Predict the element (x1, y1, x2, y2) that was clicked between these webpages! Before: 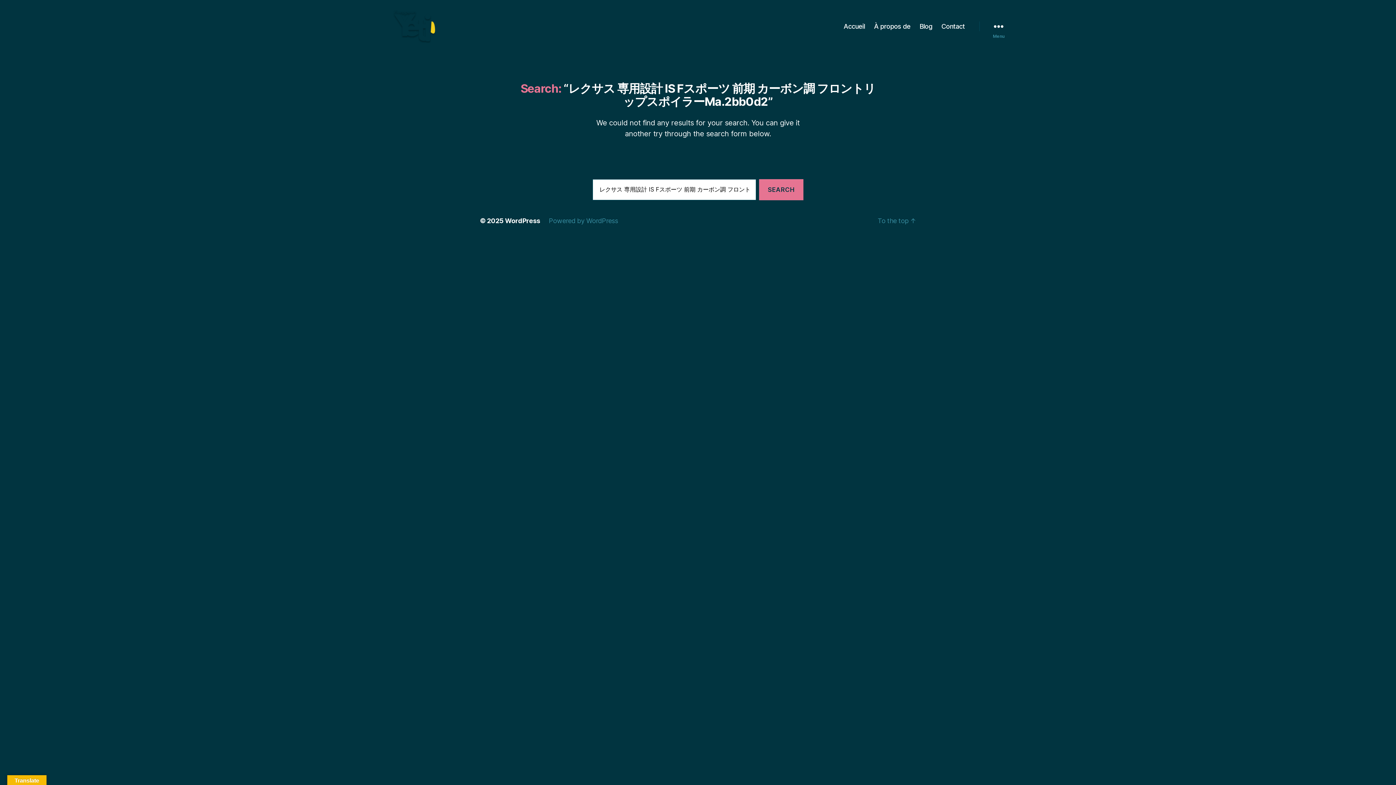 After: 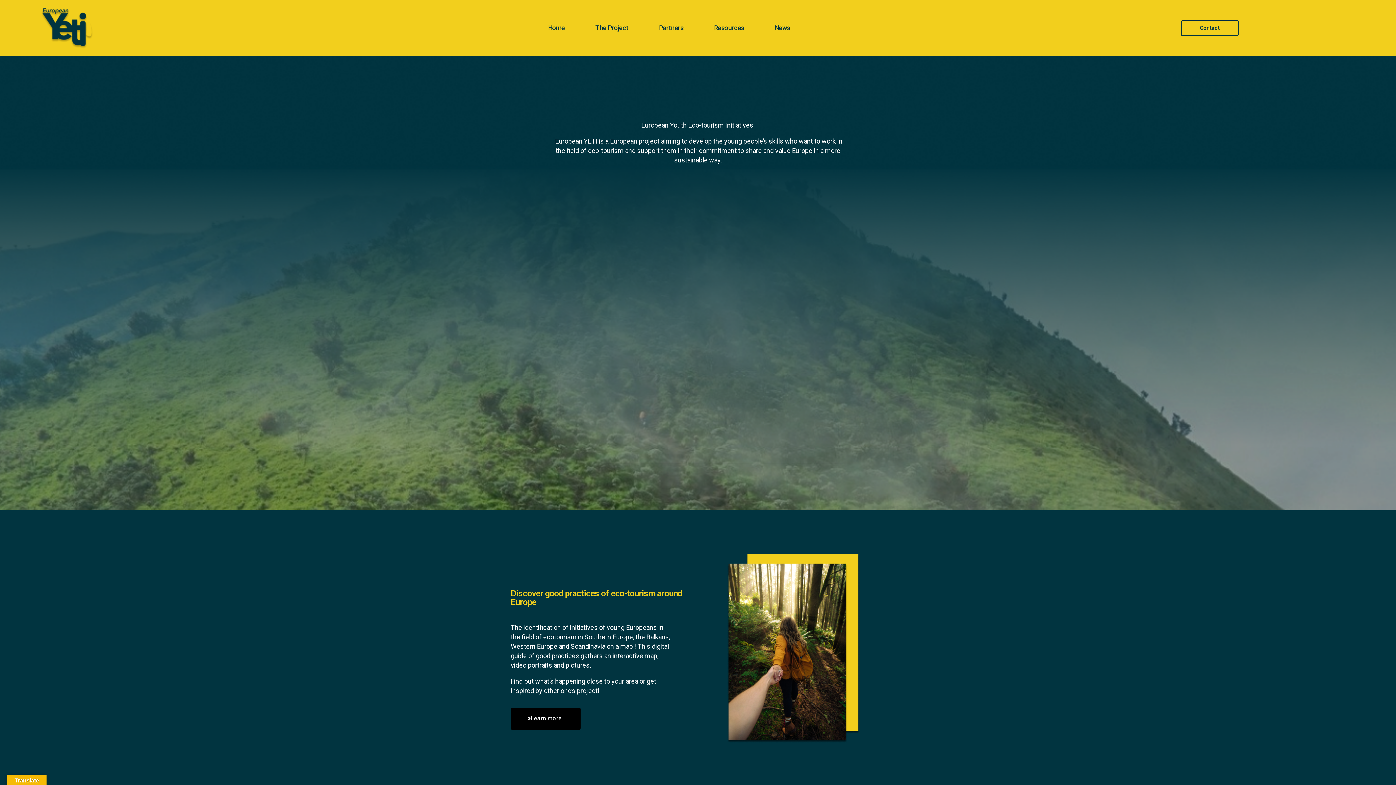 Action: label: Accueil bbox: (843, 22, 865, 30)